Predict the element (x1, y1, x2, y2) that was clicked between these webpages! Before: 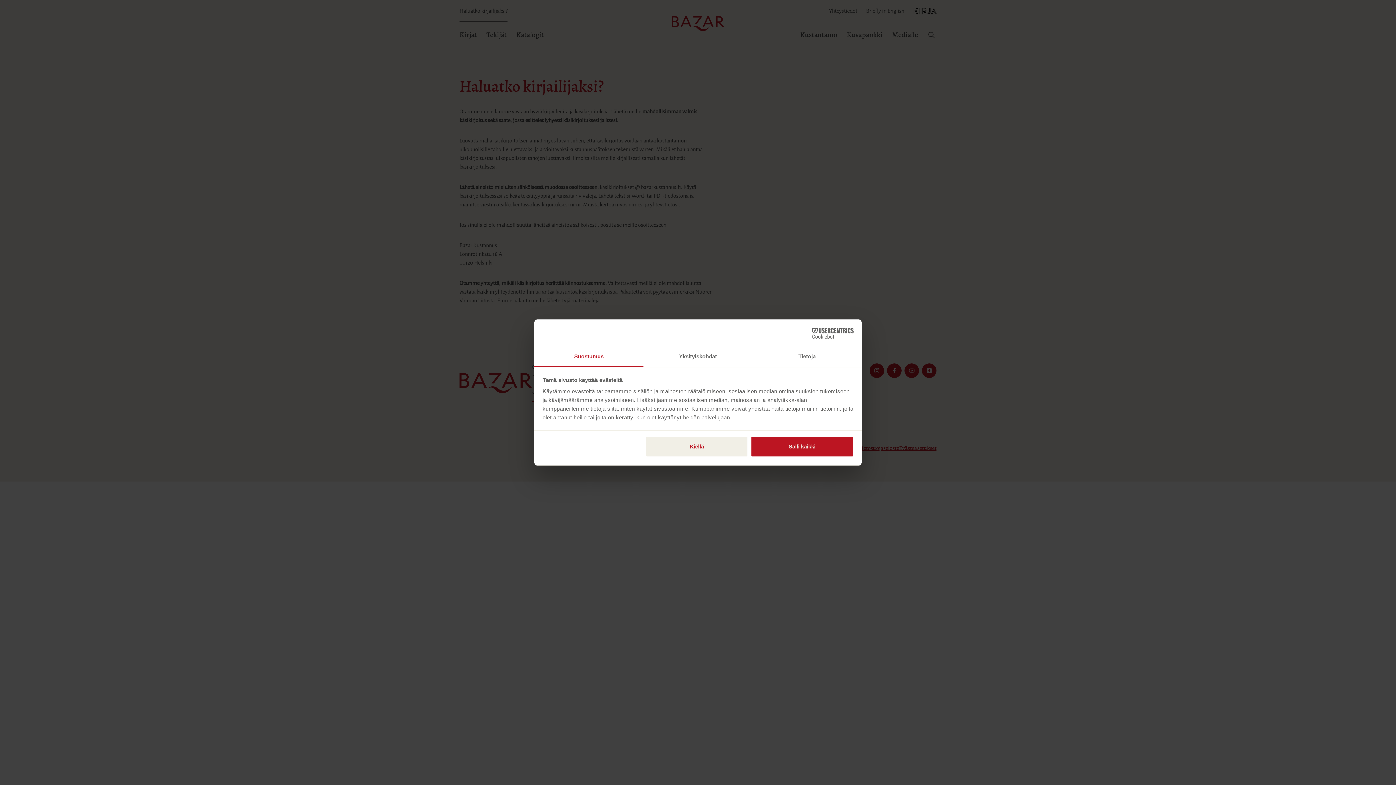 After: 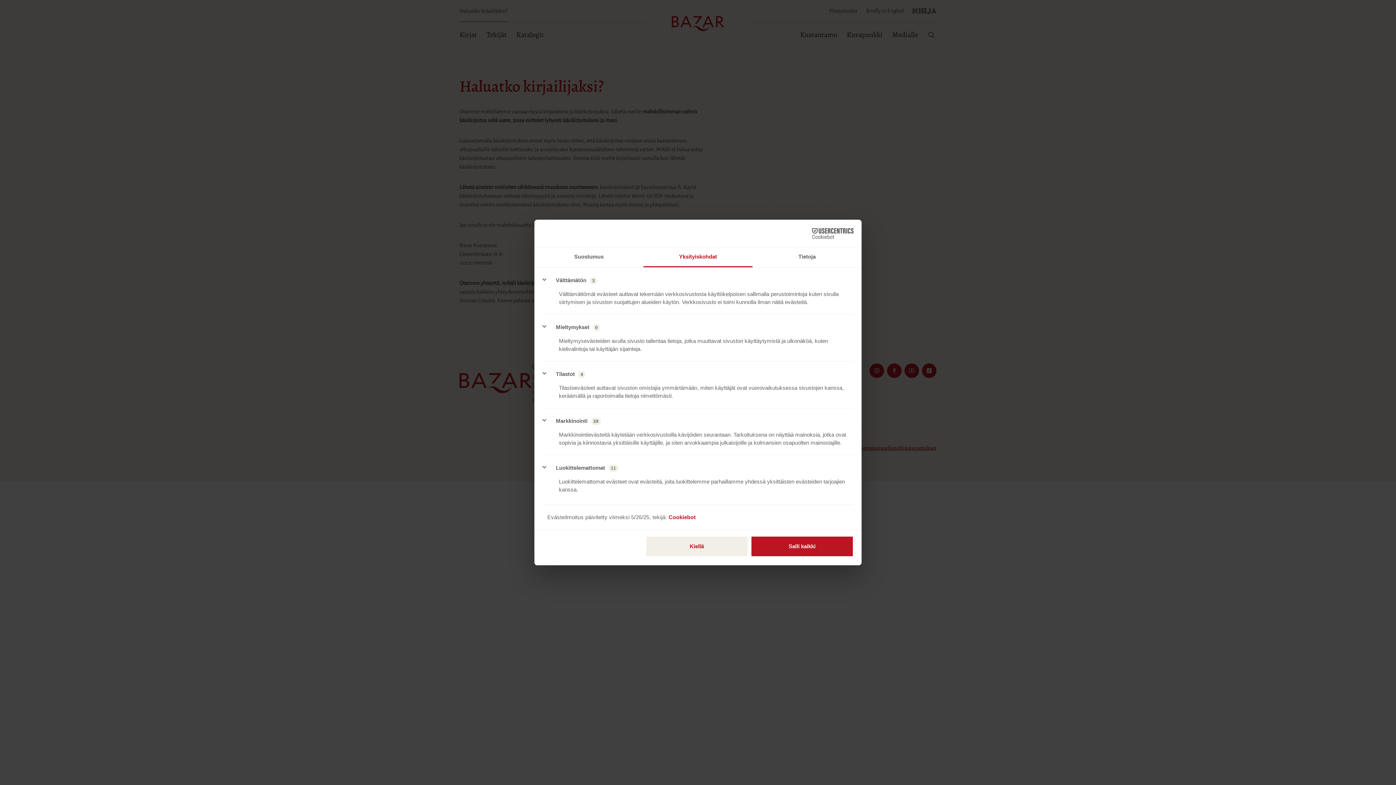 Action: label: Yksityiskohdat bbox: (643, 347, 752, 367)